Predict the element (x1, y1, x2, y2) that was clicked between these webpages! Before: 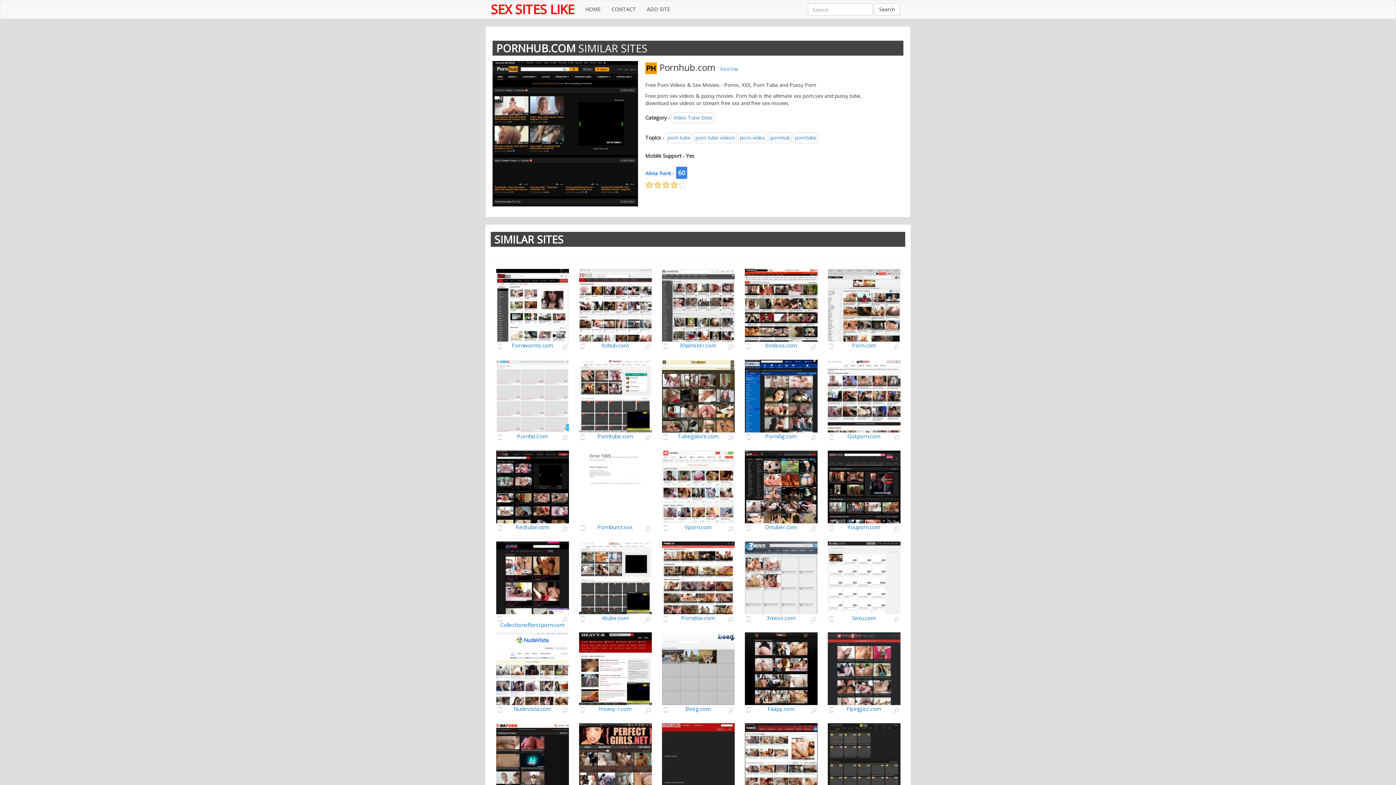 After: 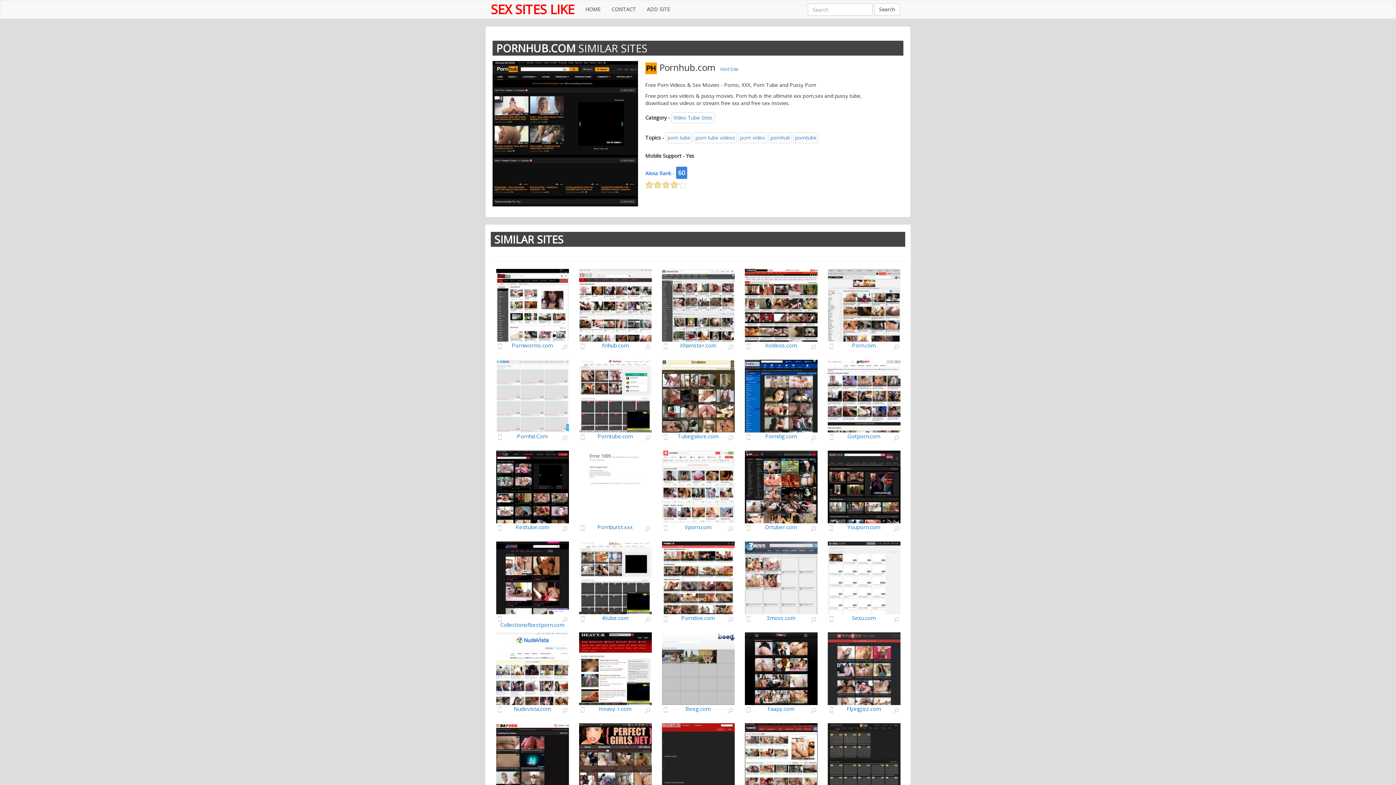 Action: bbox: (644, 343, 650, 349)